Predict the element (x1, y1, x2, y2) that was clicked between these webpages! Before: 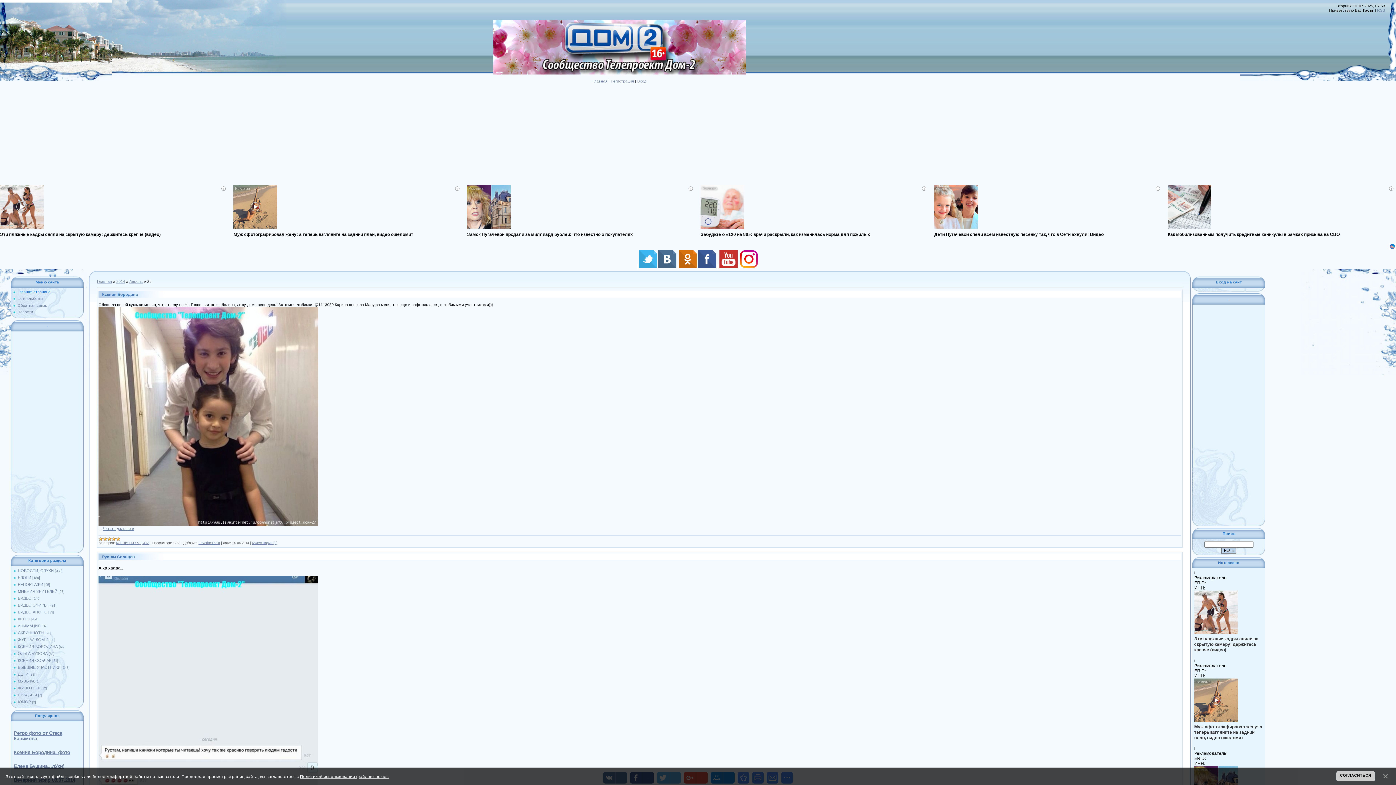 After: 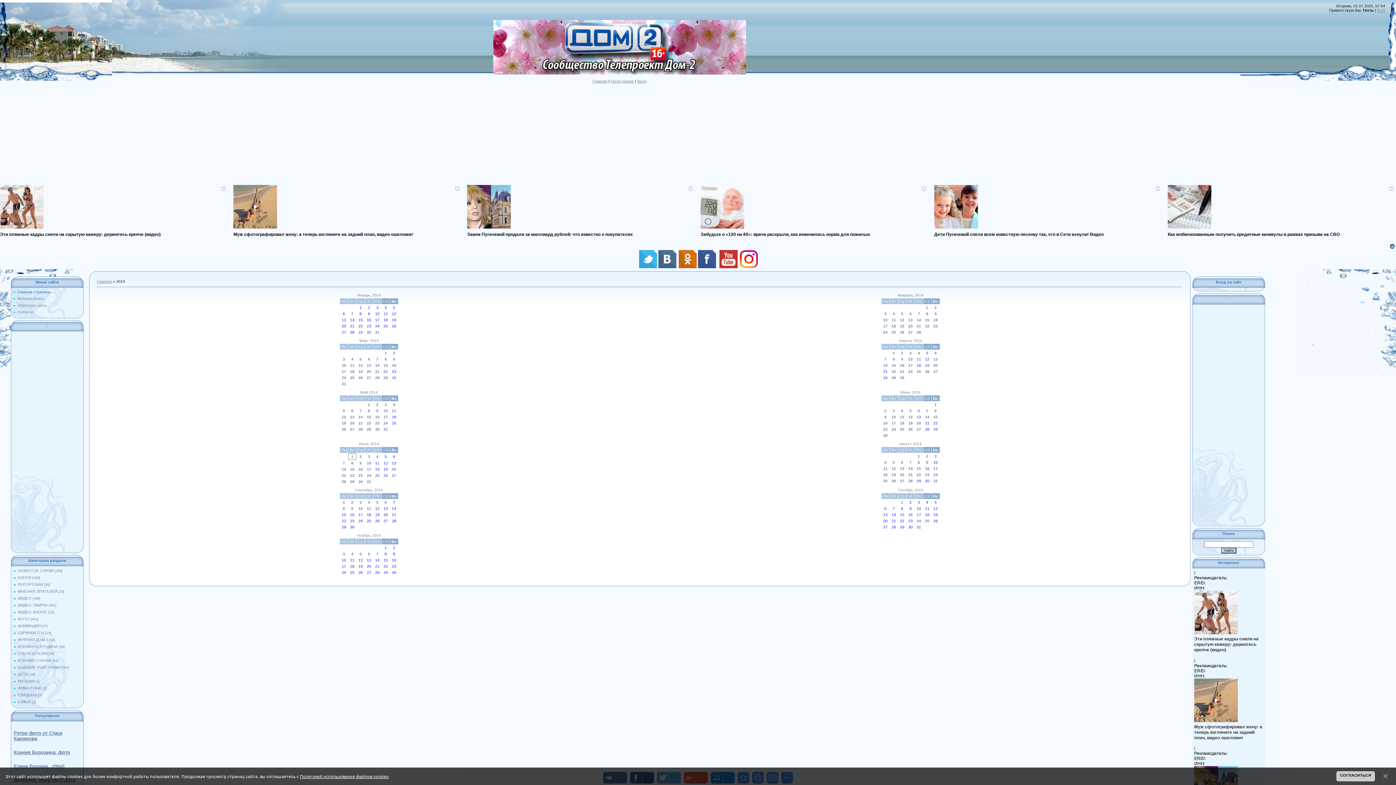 Action: bbox: (116, 279, 125, 283) label: 2014